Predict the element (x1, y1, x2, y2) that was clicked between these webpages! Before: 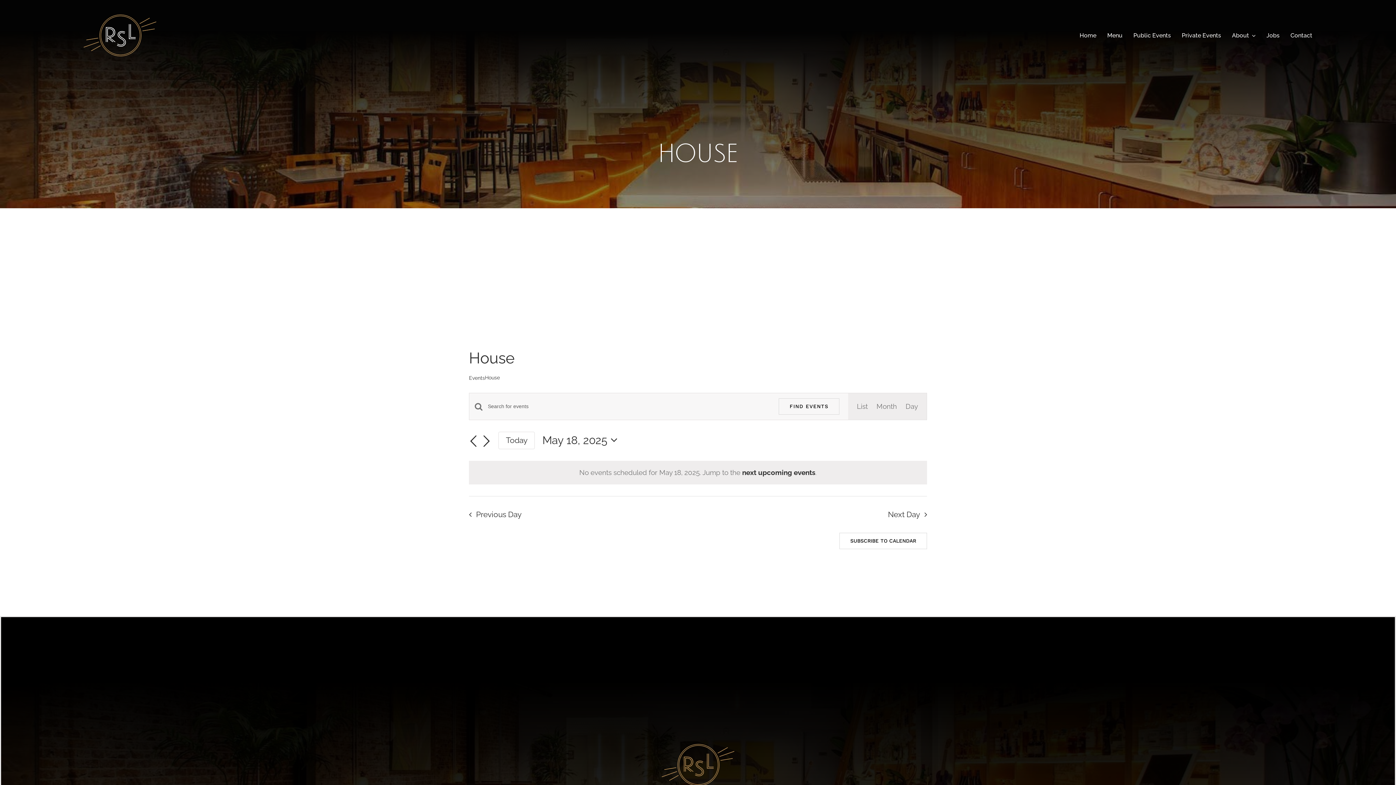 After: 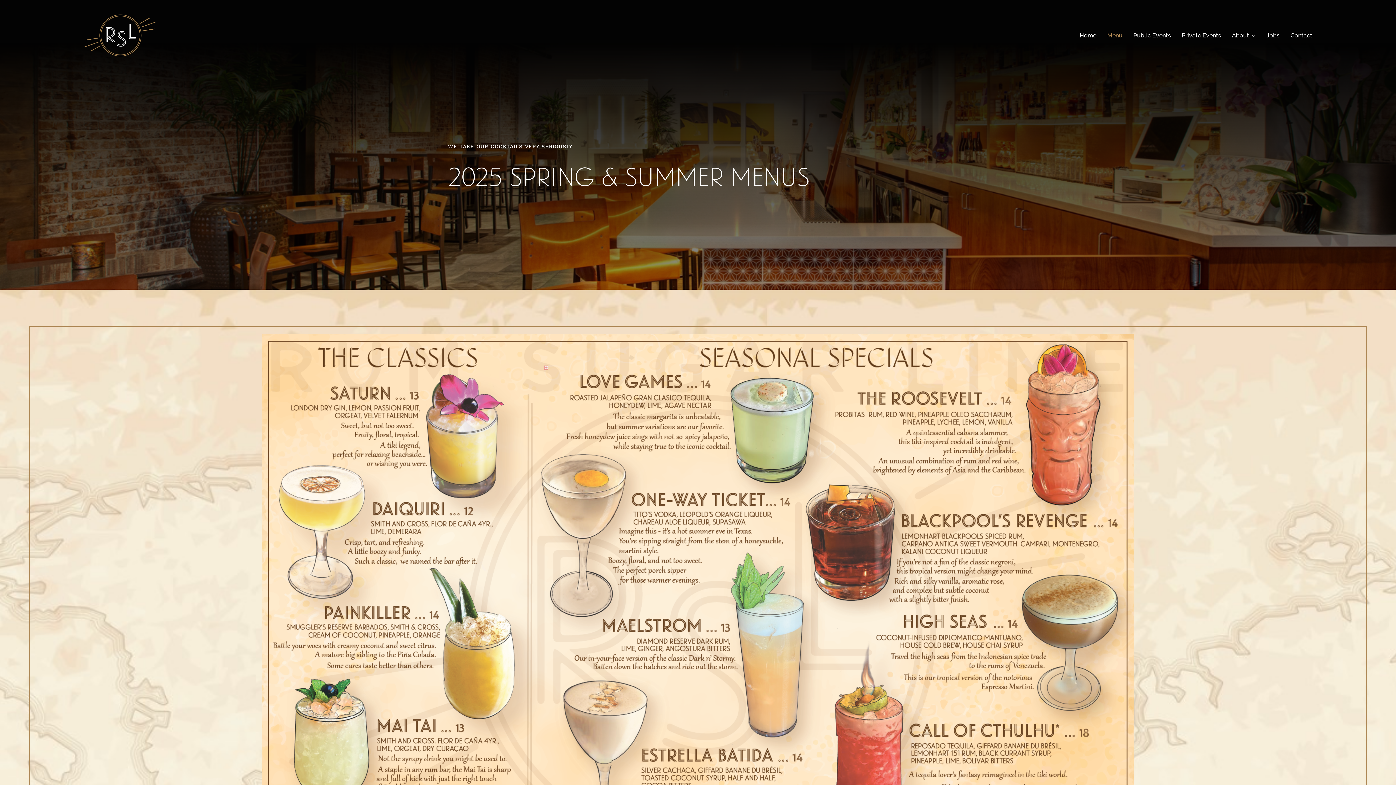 Action: bbox: (1107, 23, 1122, 47) label: Menu